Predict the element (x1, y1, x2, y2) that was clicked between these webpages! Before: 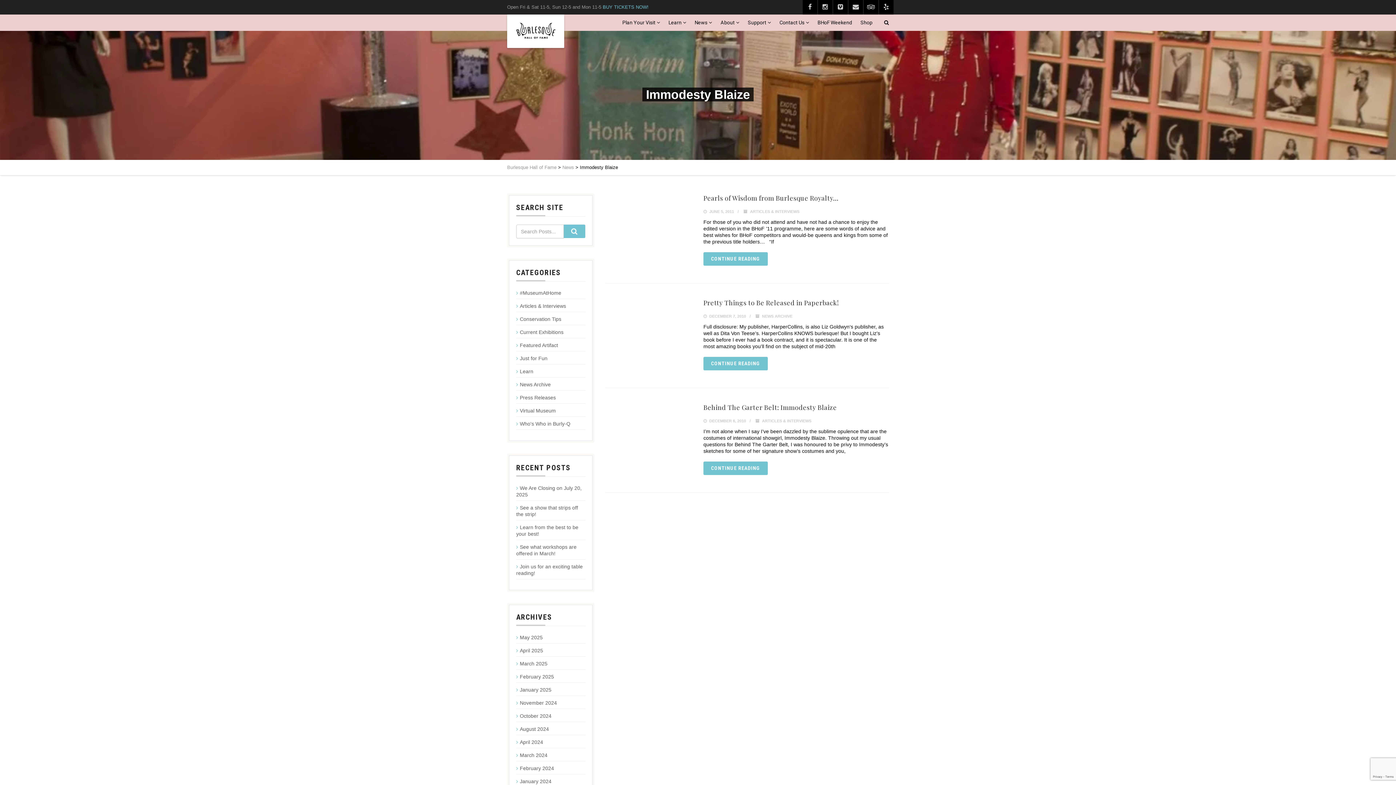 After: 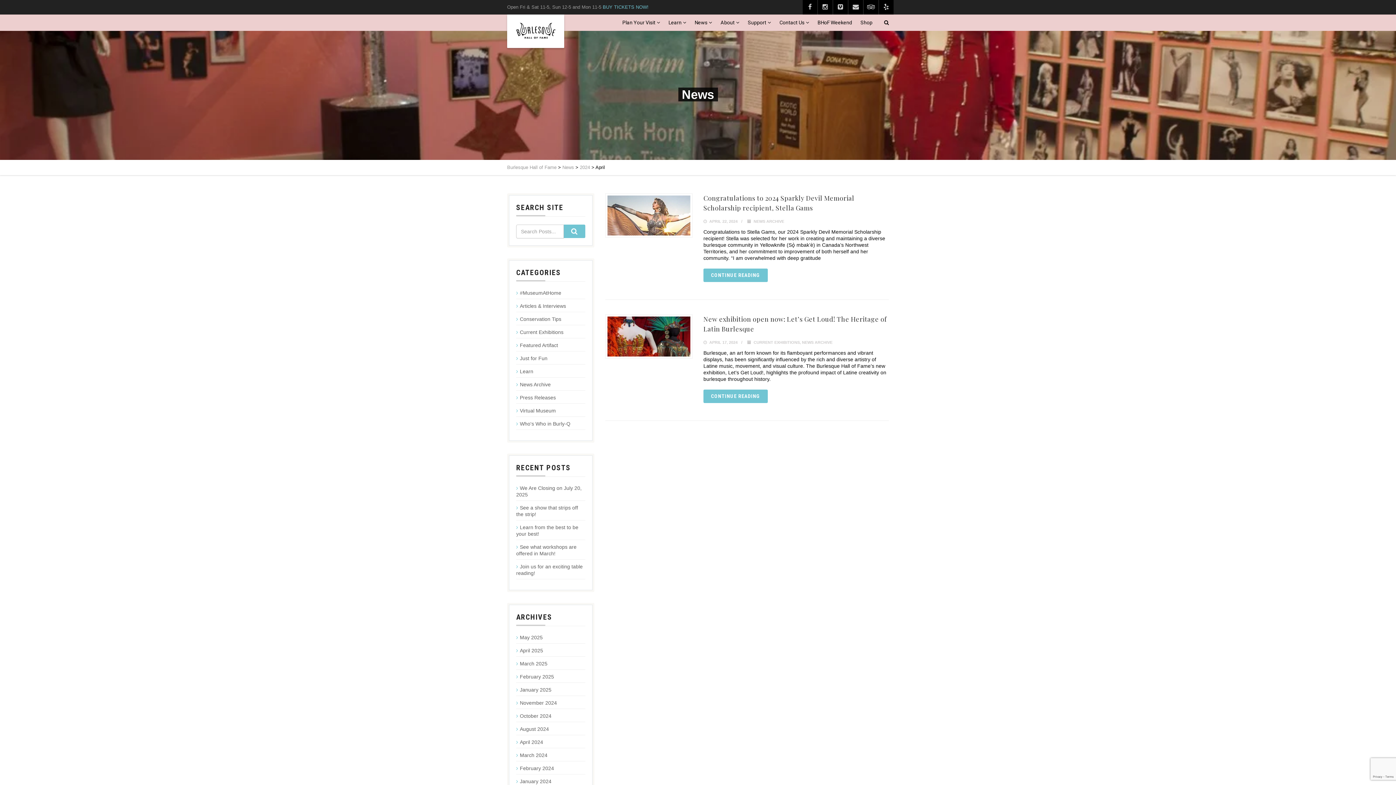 Action: bbox: (516, 739, 543, 745) label: April 2024